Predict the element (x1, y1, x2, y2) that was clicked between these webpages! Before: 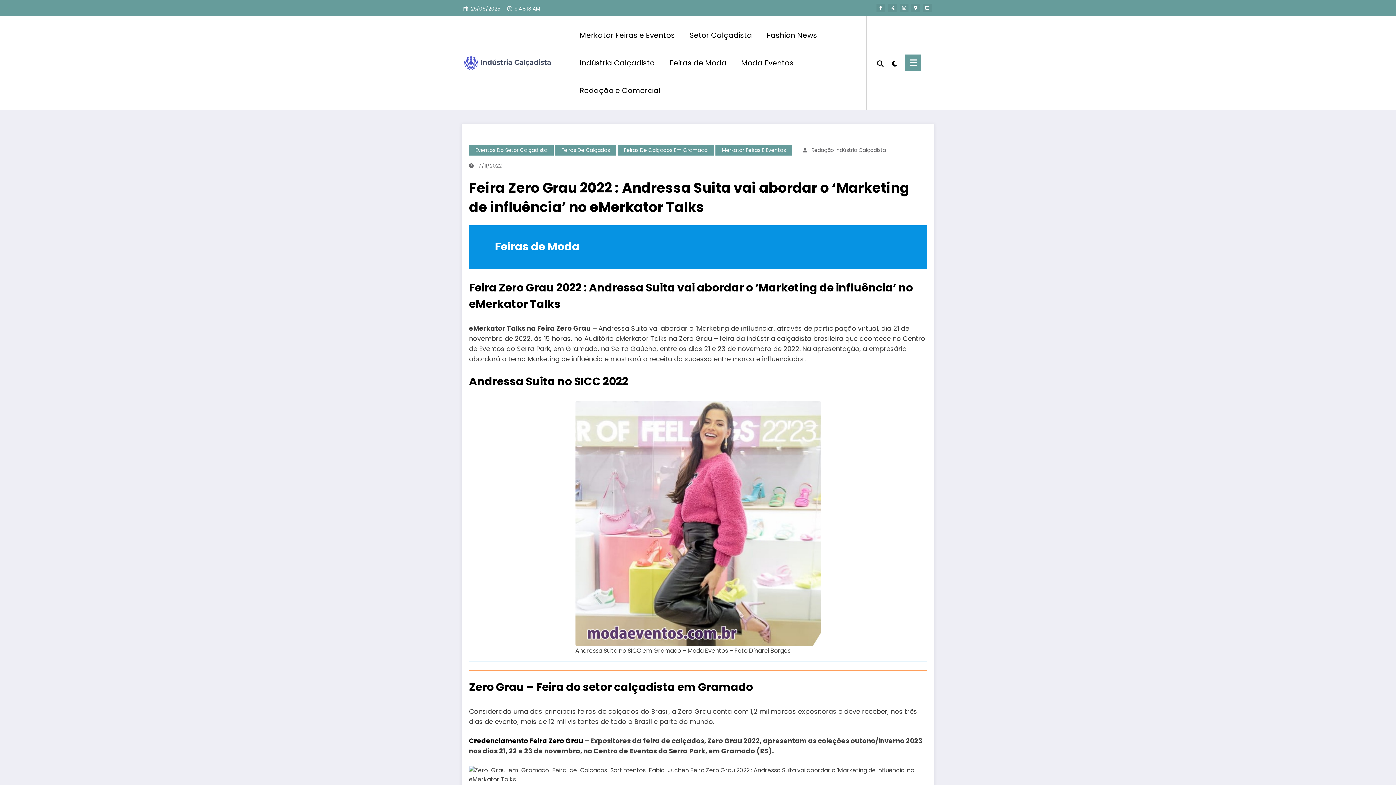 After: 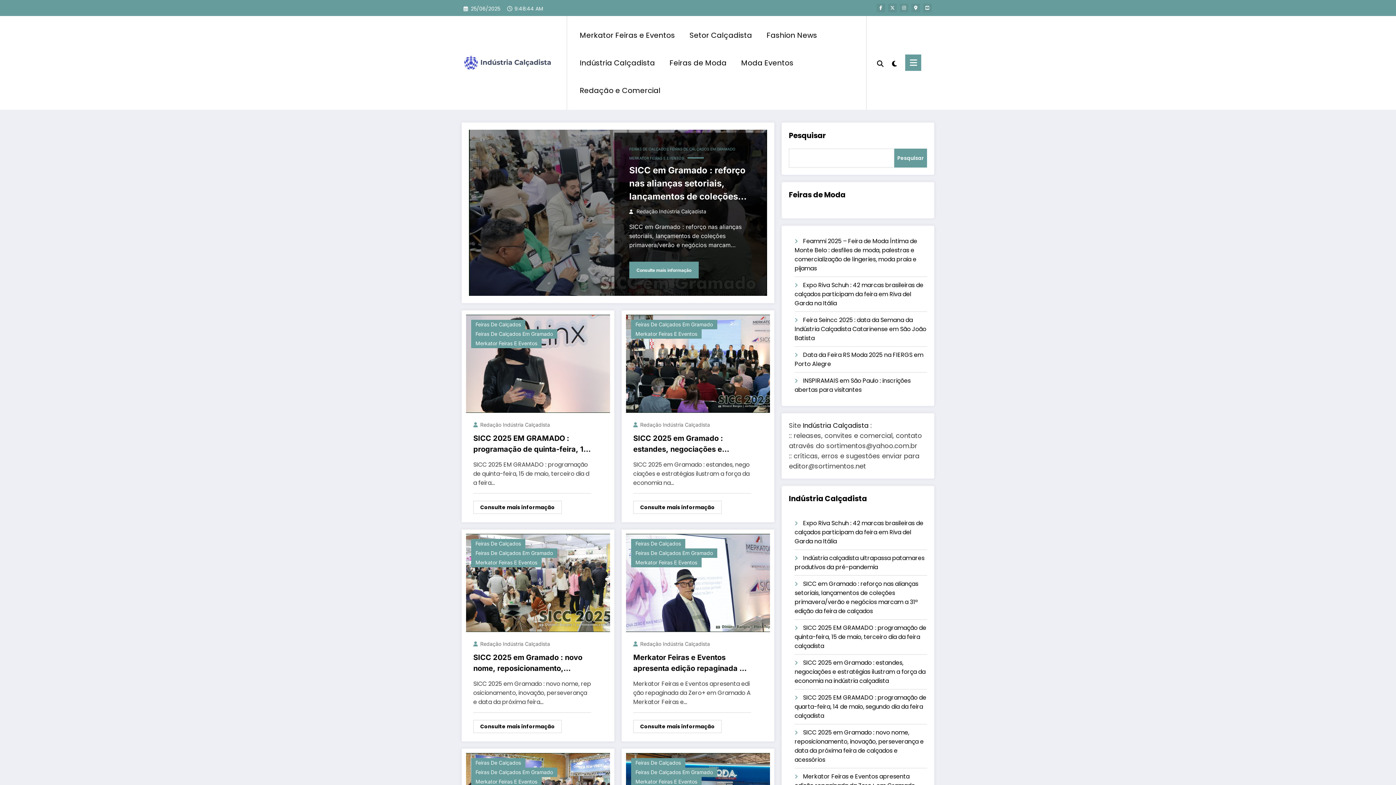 Action: label: Feiras De Calçados Em Gramado bbox: (617, 144, 714, 155)